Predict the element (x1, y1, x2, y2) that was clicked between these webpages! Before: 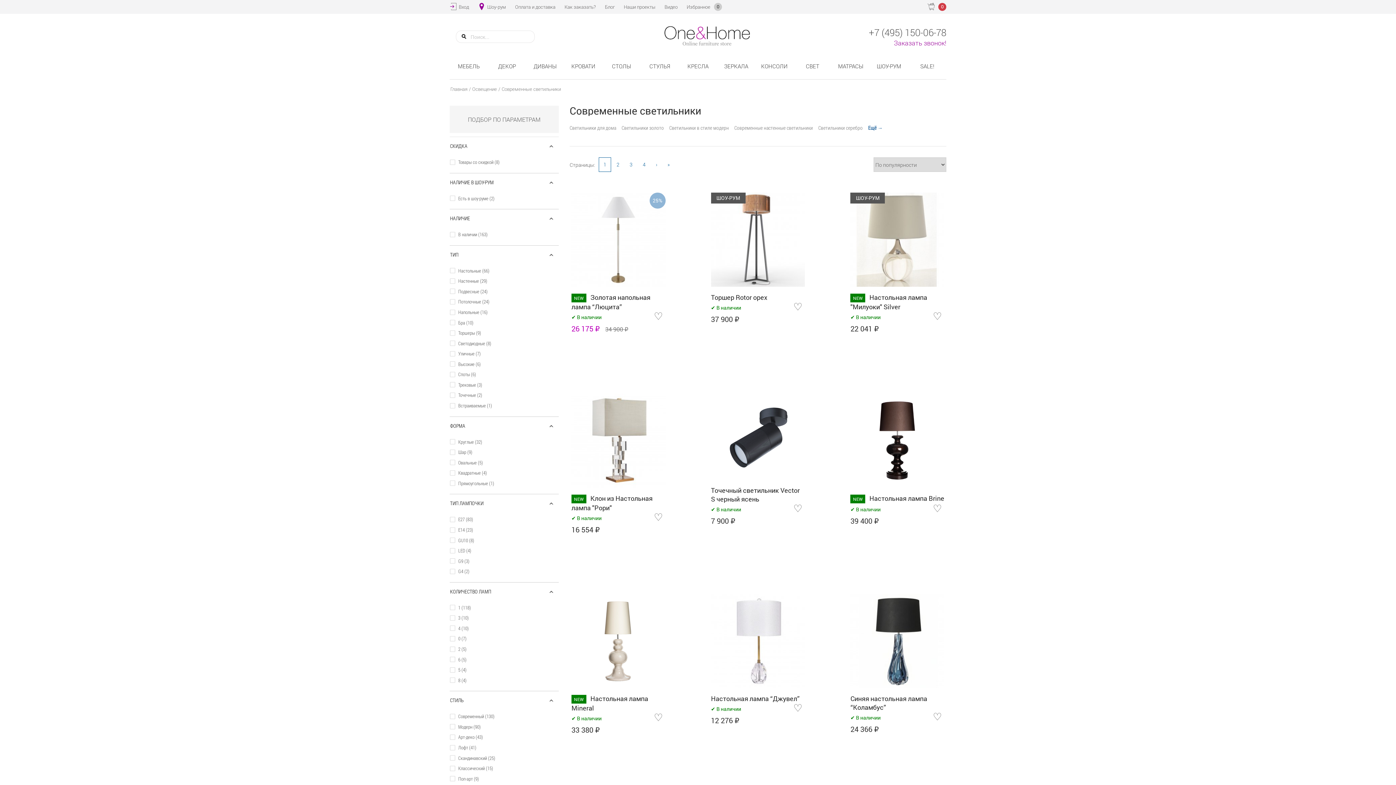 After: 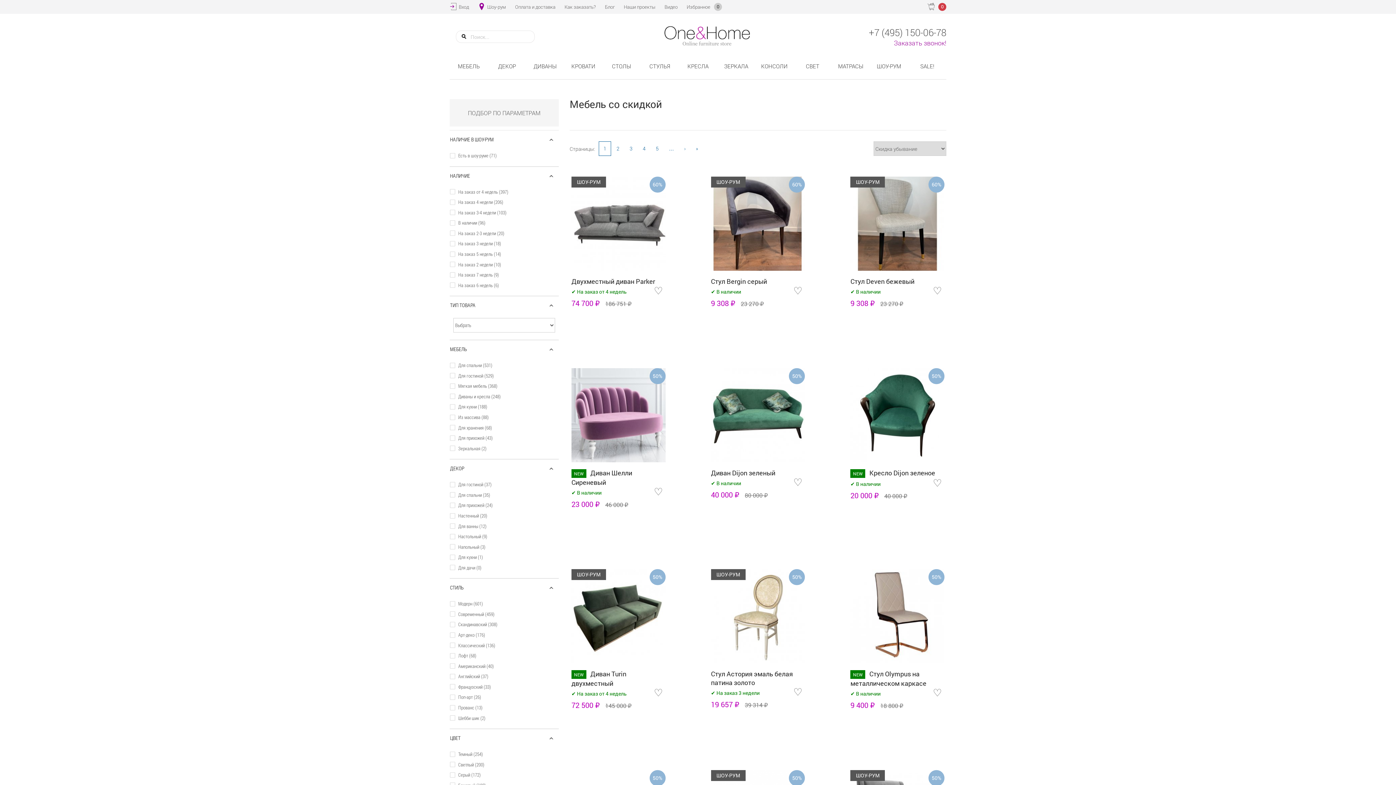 Action: label: SALE! bbox: (920, 62, 934, 69)